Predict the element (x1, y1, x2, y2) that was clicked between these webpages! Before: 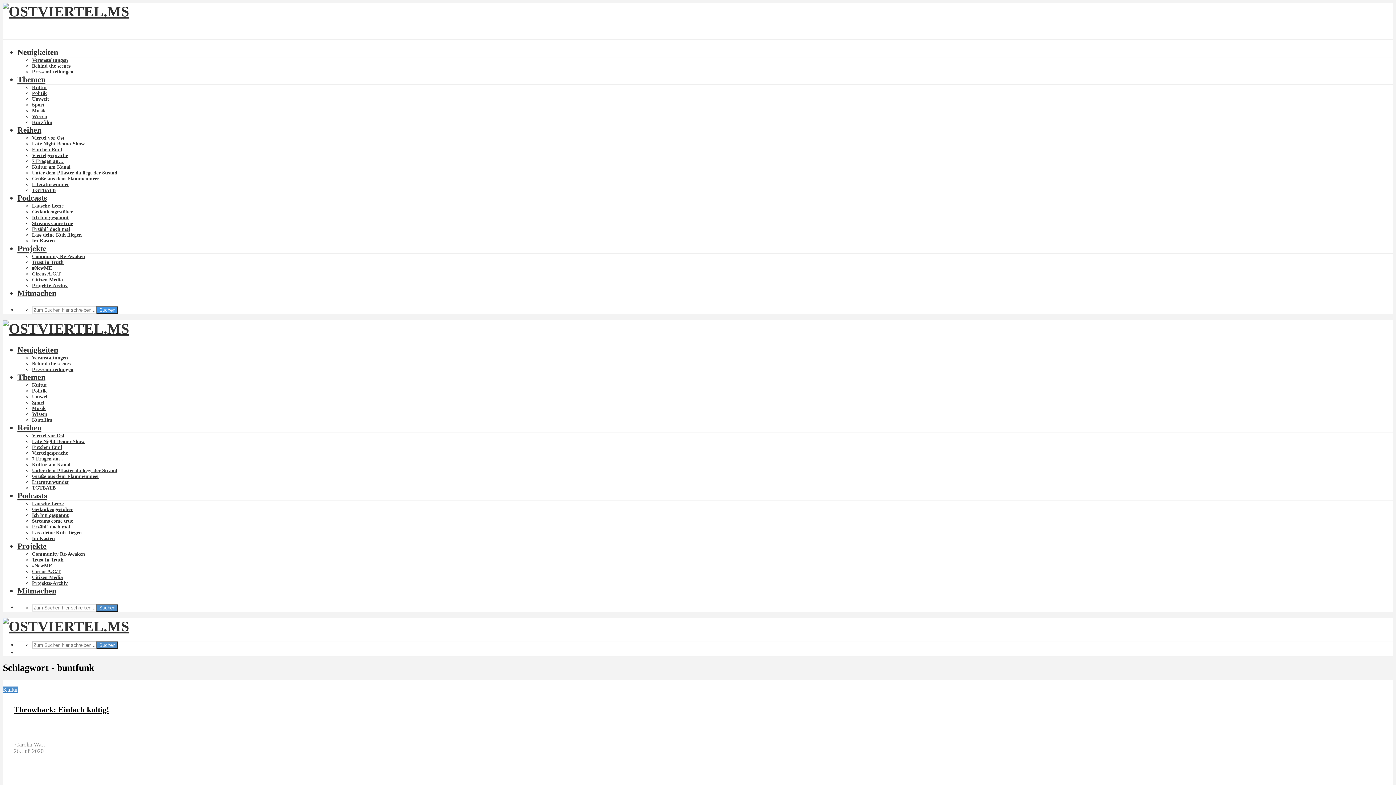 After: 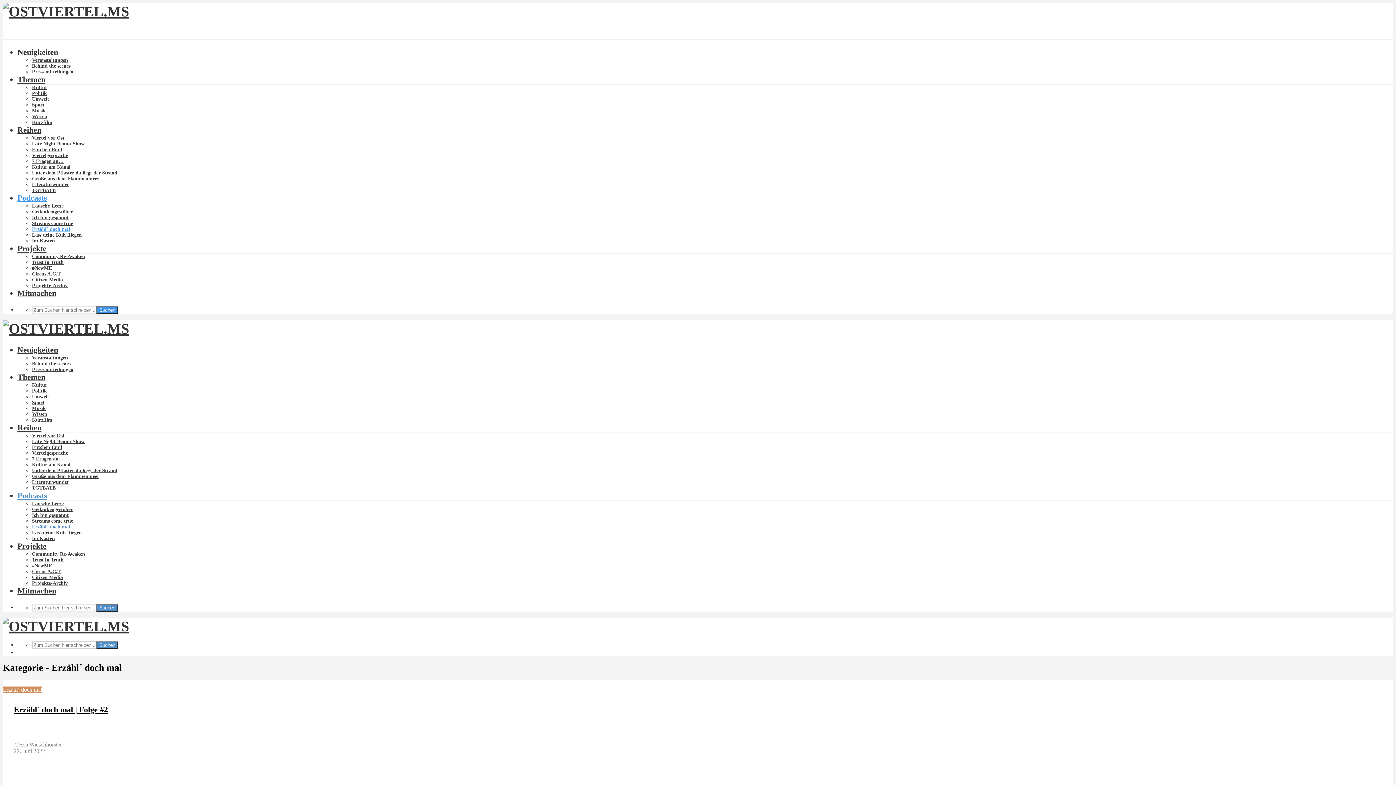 Action: label: Erzähl´ doch mal bbox: (32, 226, 70, 232)